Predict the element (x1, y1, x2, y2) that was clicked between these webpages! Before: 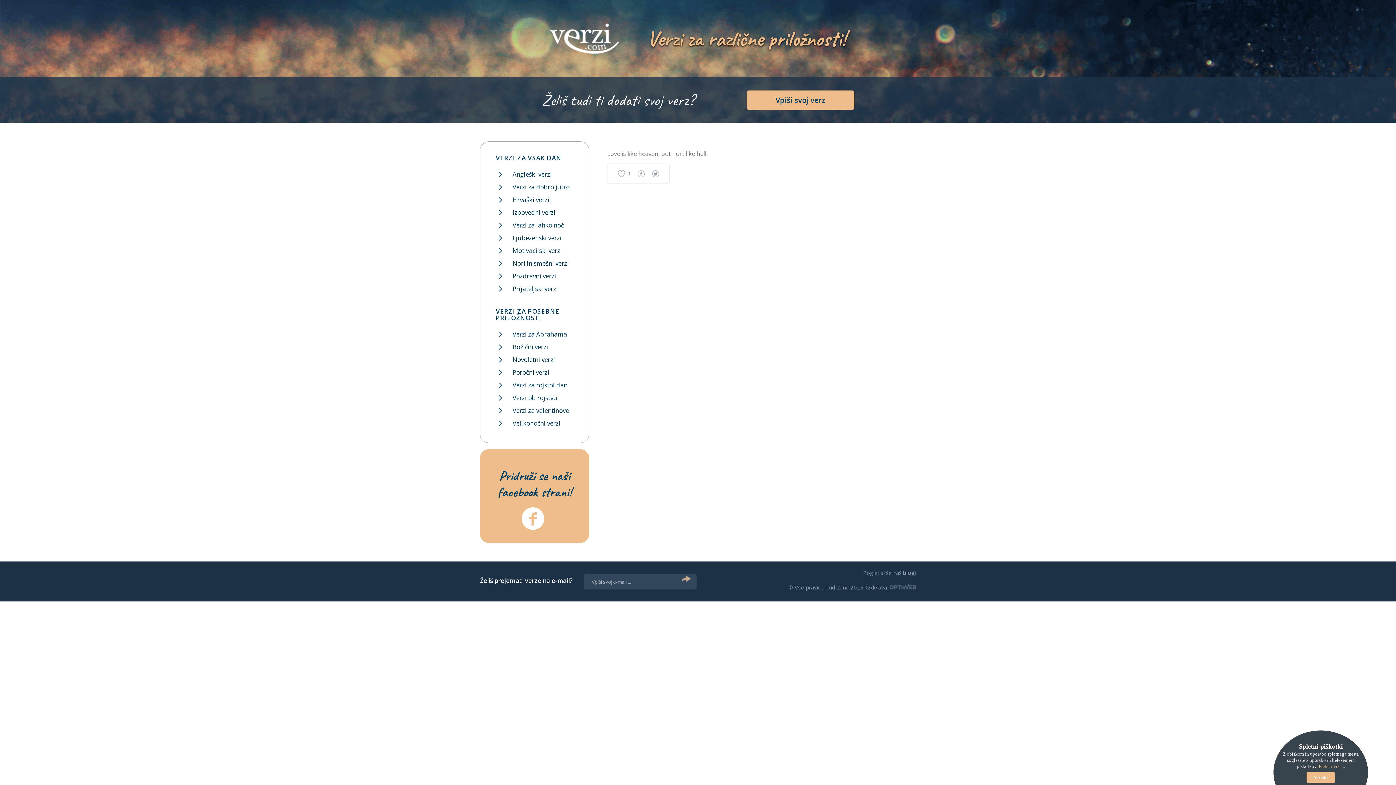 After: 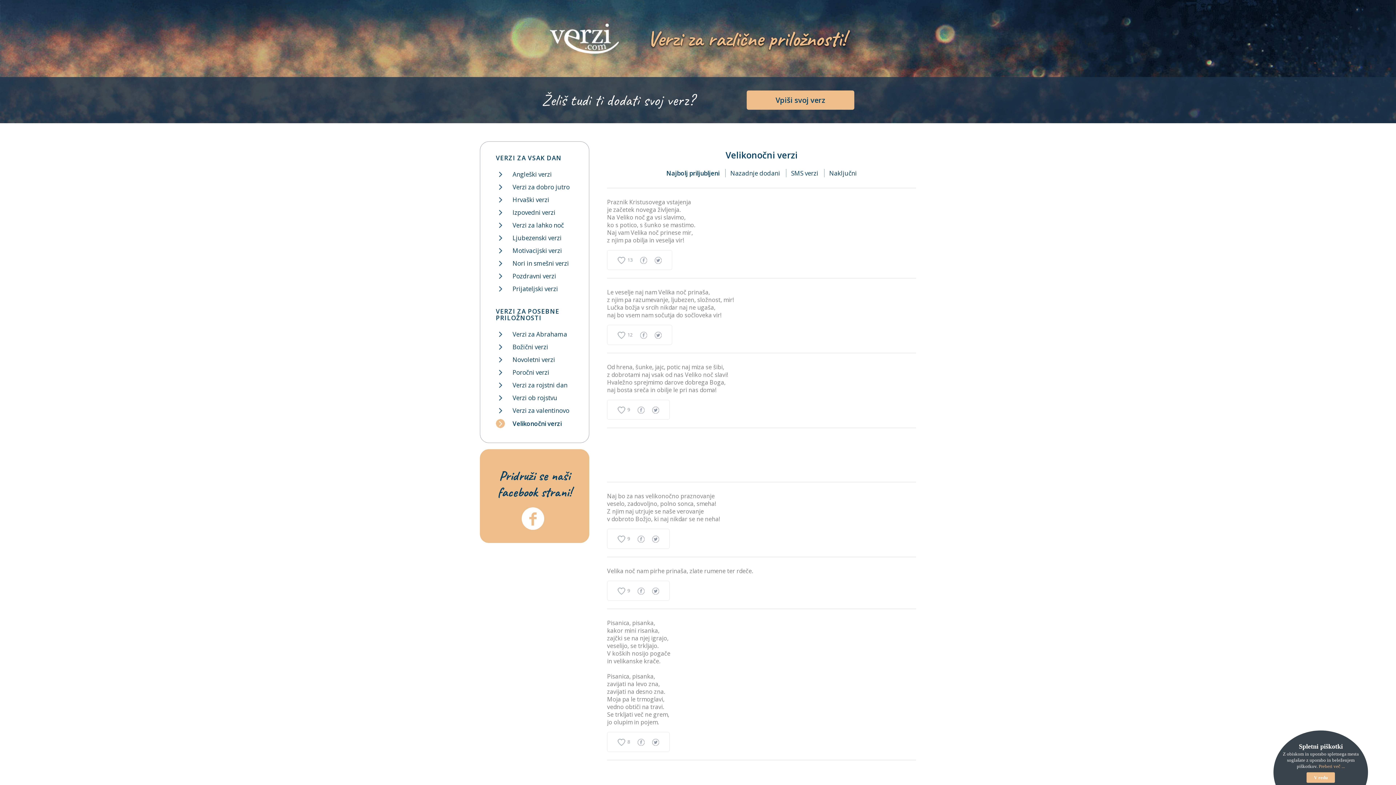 Action: bbox: (496, 417, 581, 429) label: Velikonočni verzi